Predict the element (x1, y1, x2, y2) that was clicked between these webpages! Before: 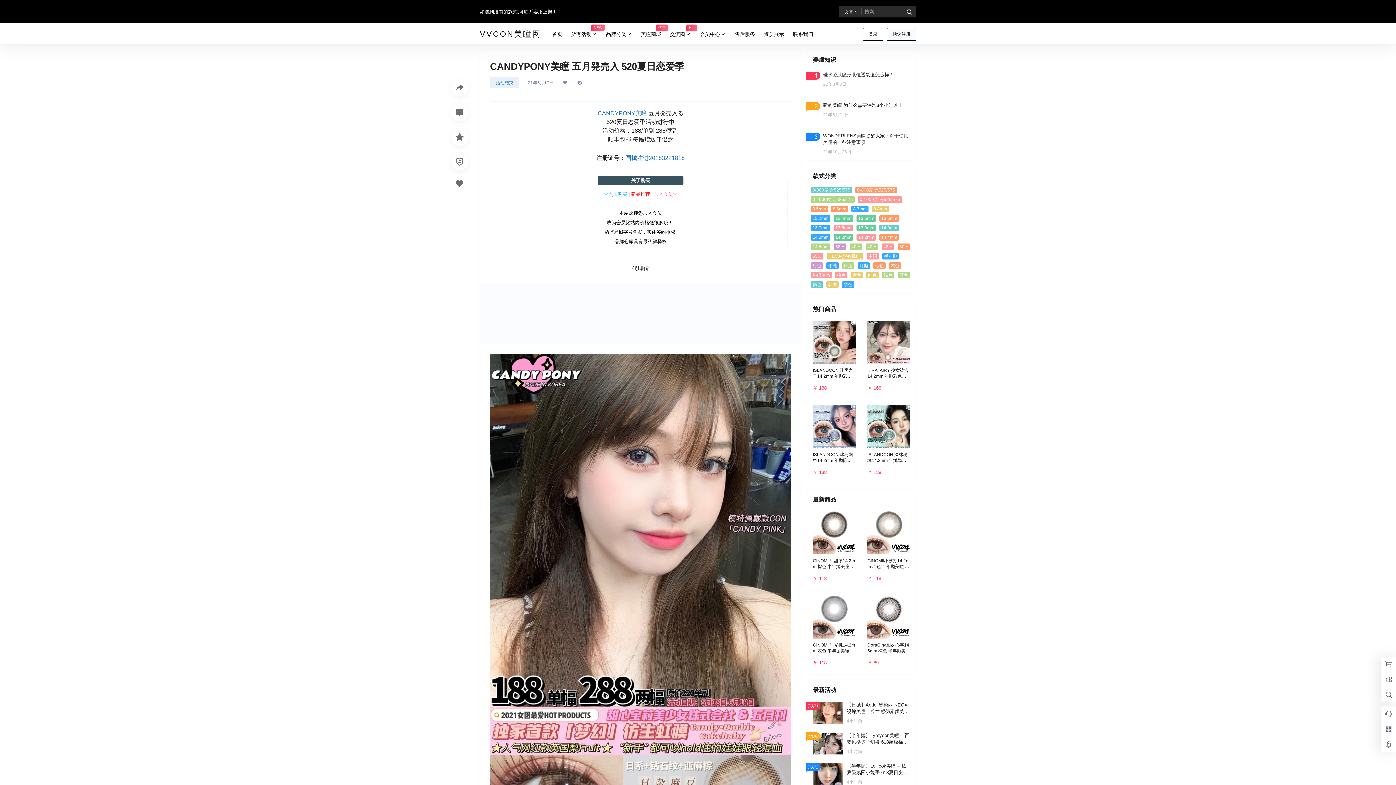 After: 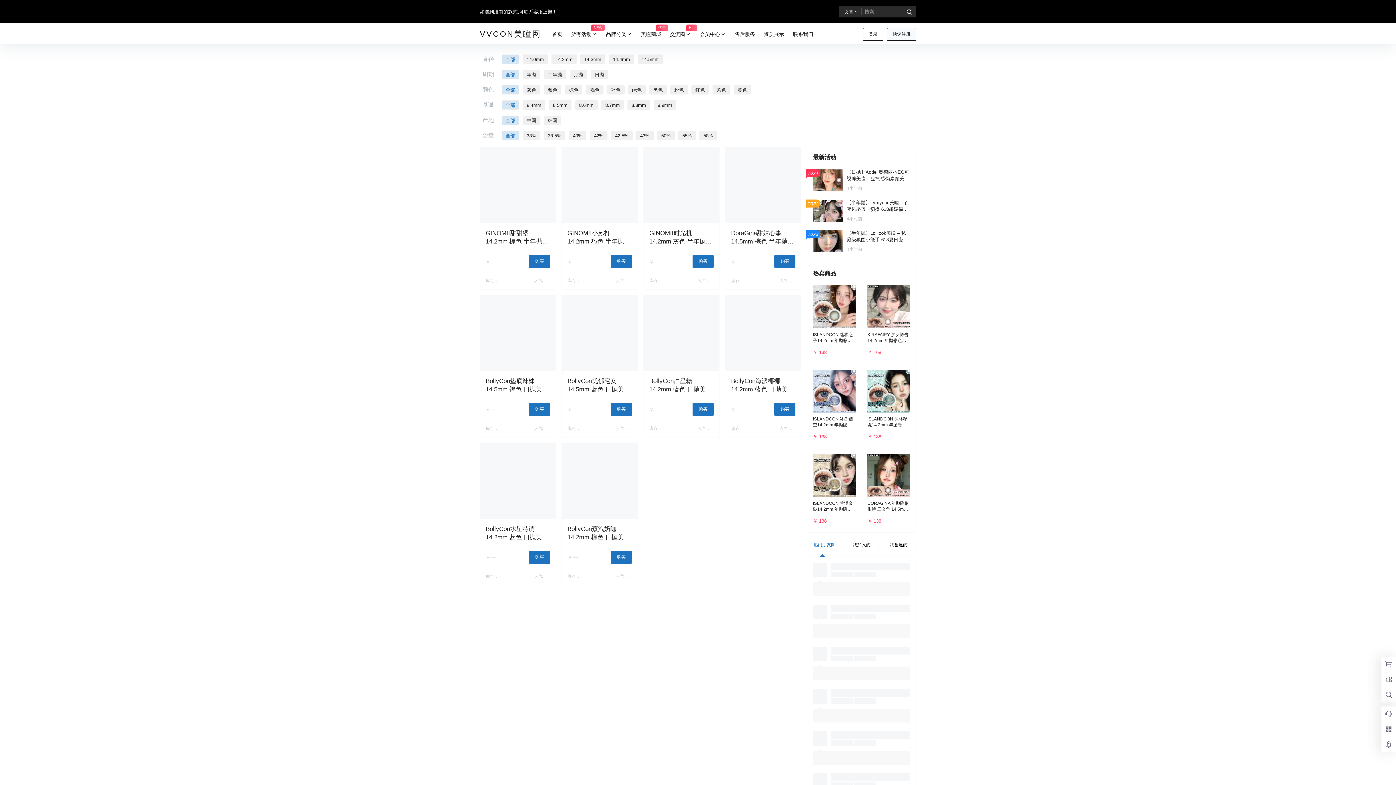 Action: bbox: (897, 272, 910, 278) label: 蓝色